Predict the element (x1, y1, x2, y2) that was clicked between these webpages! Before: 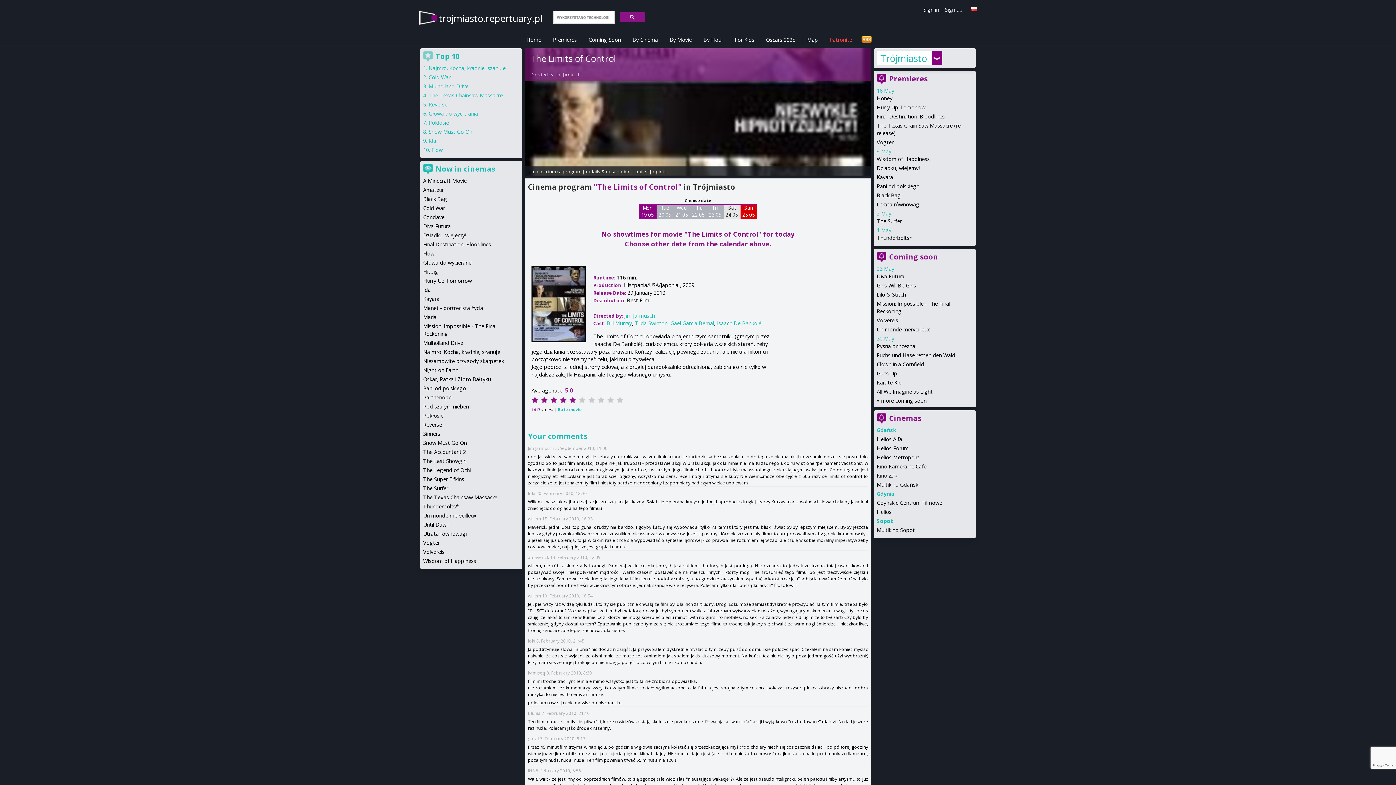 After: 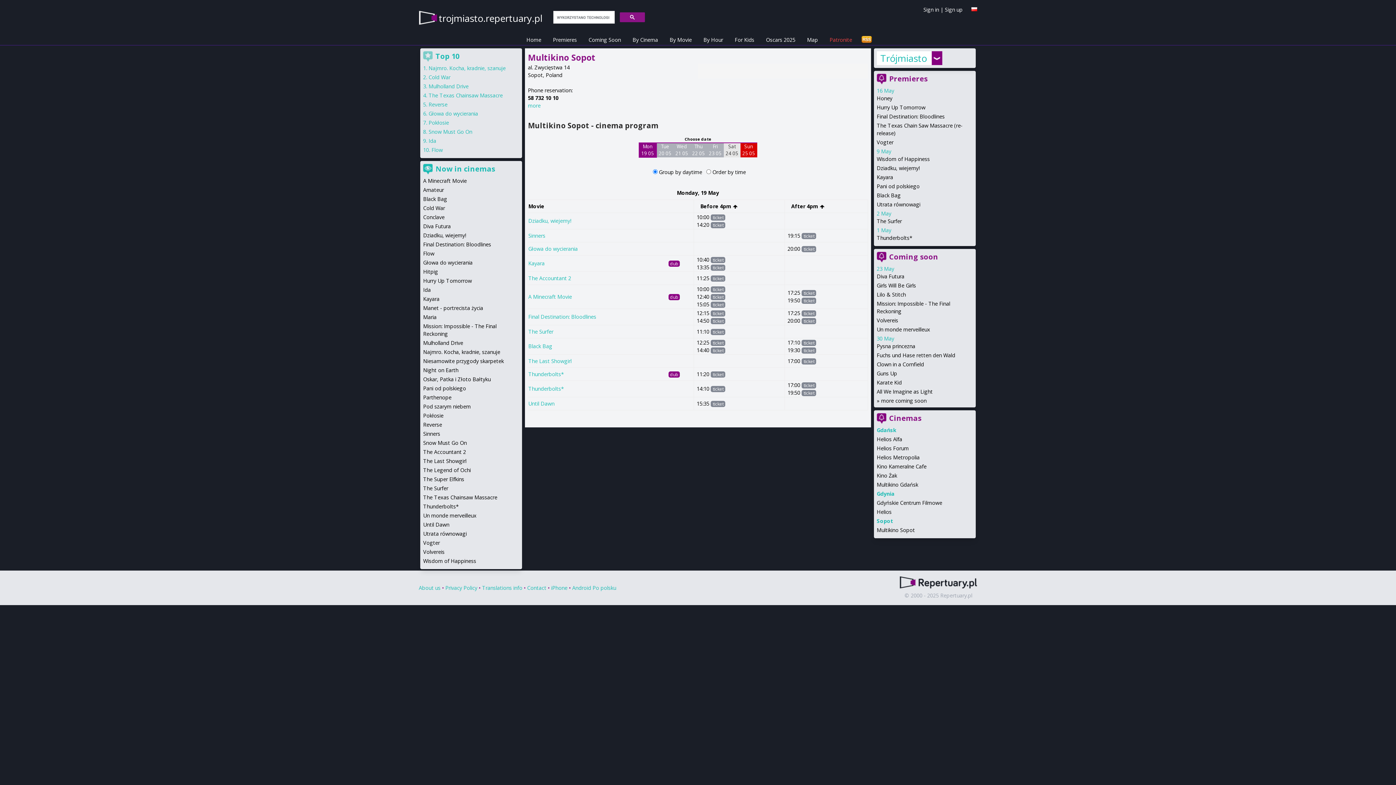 Action: label: Multikino Sopot bbox: (877, 526, 915, 533)